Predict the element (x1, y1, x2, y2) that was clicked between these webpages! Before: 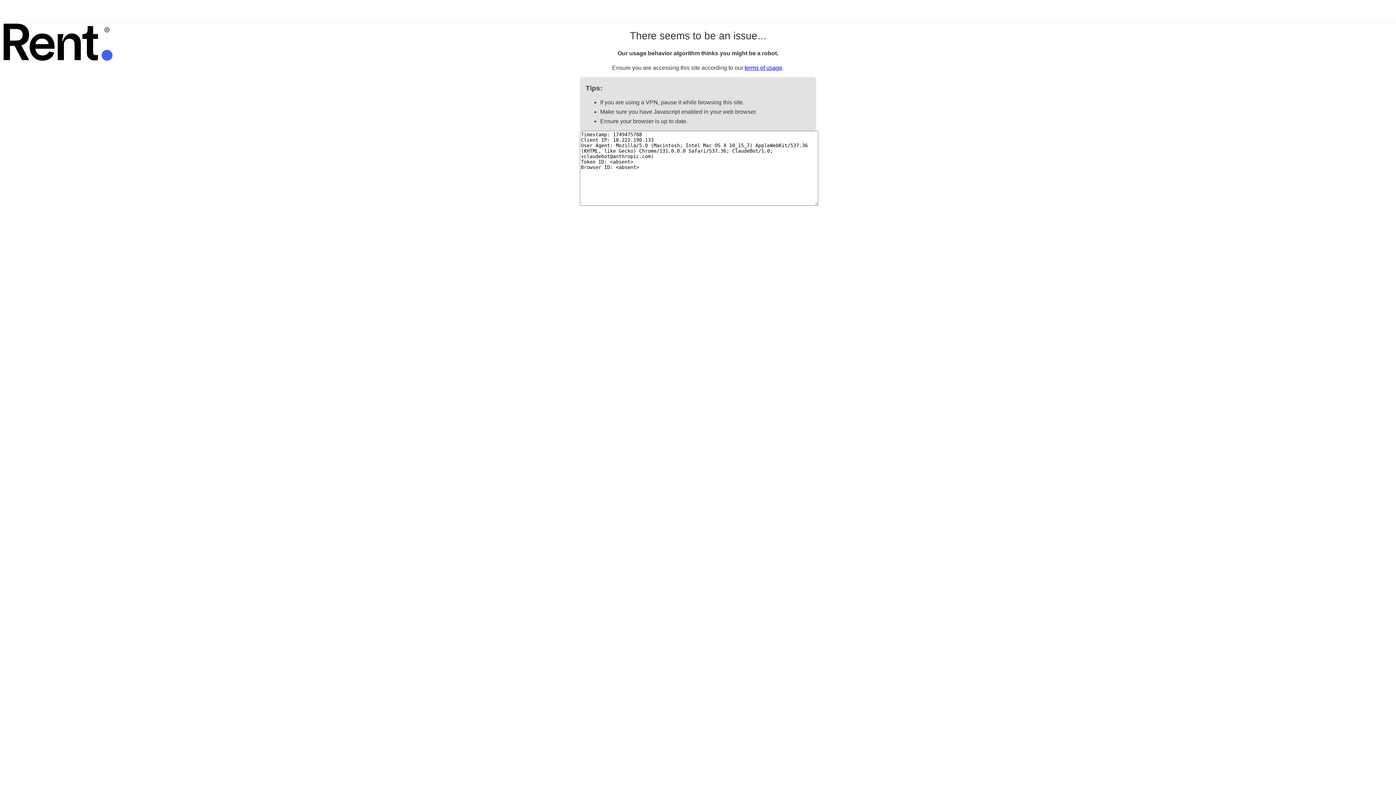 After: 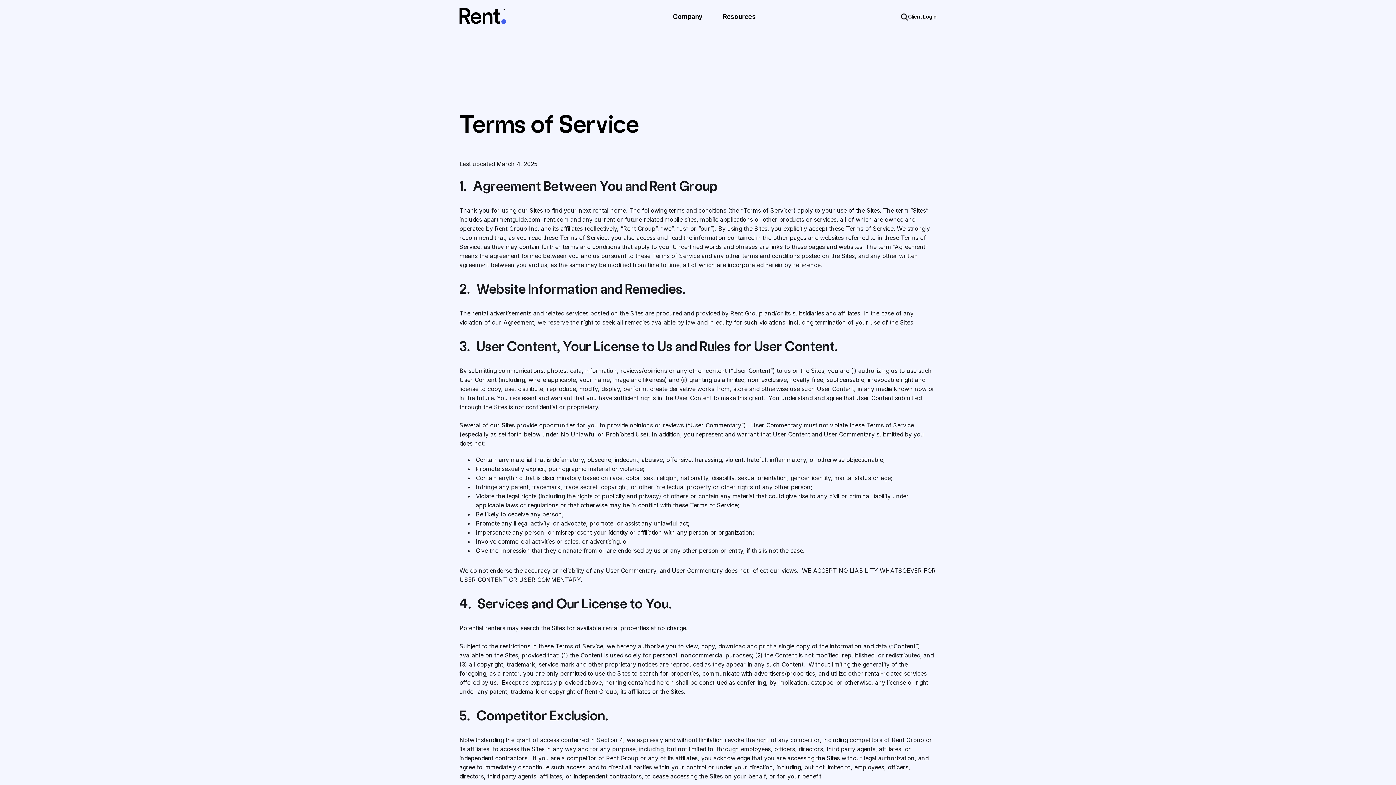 Action: label: terms of usage bbox: (744, 64, 782, 70)